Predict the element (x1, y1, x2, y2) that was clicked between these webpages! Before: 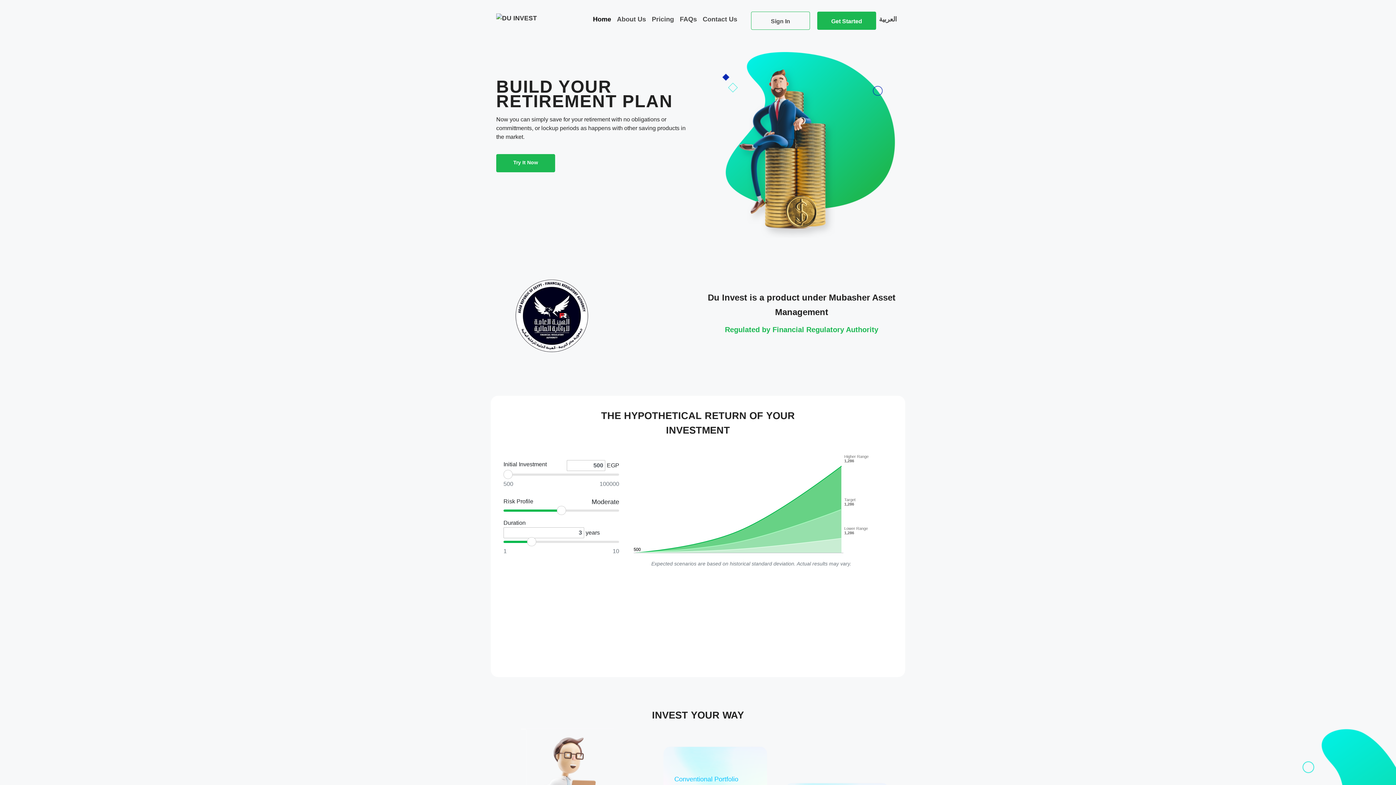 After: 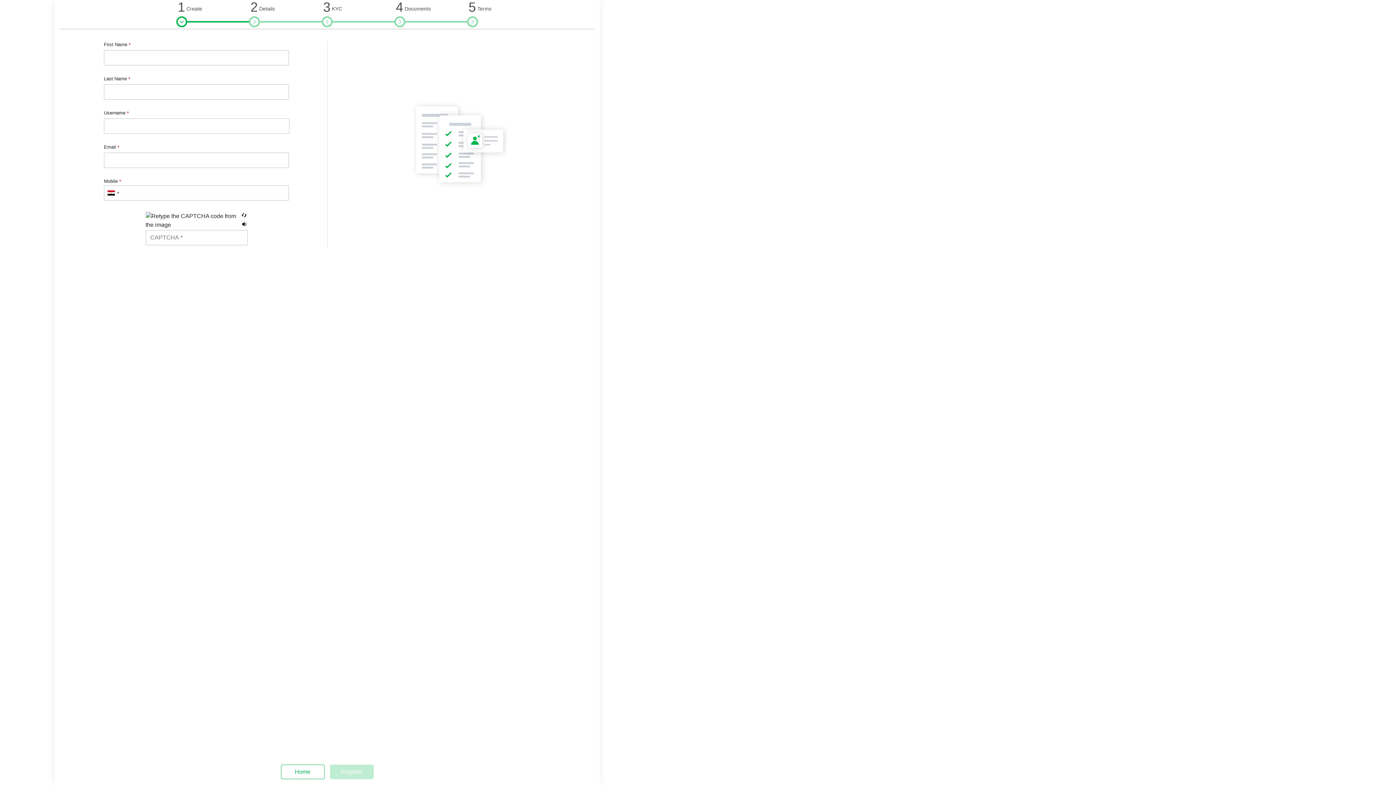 Action: label: Get Started bbox: (823, 14, 870, 28)